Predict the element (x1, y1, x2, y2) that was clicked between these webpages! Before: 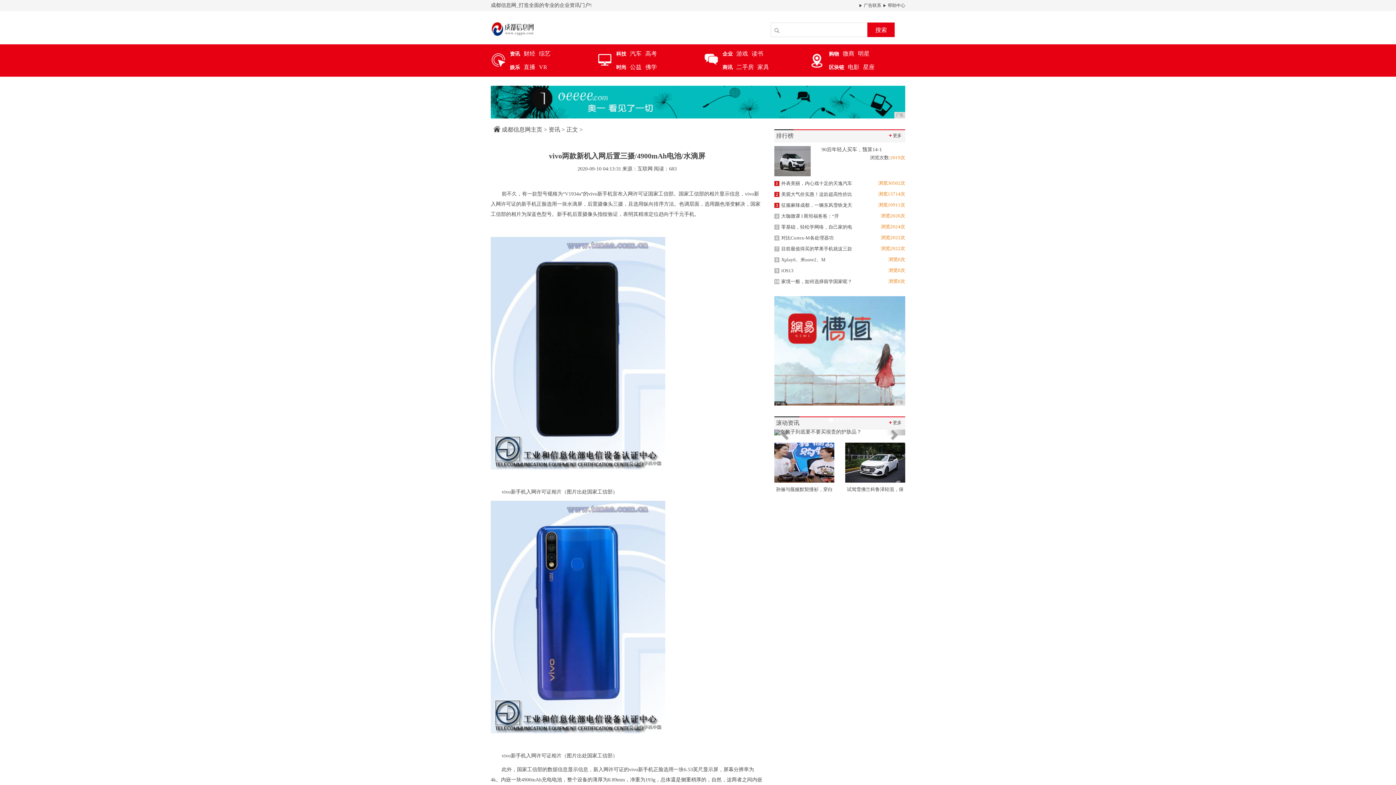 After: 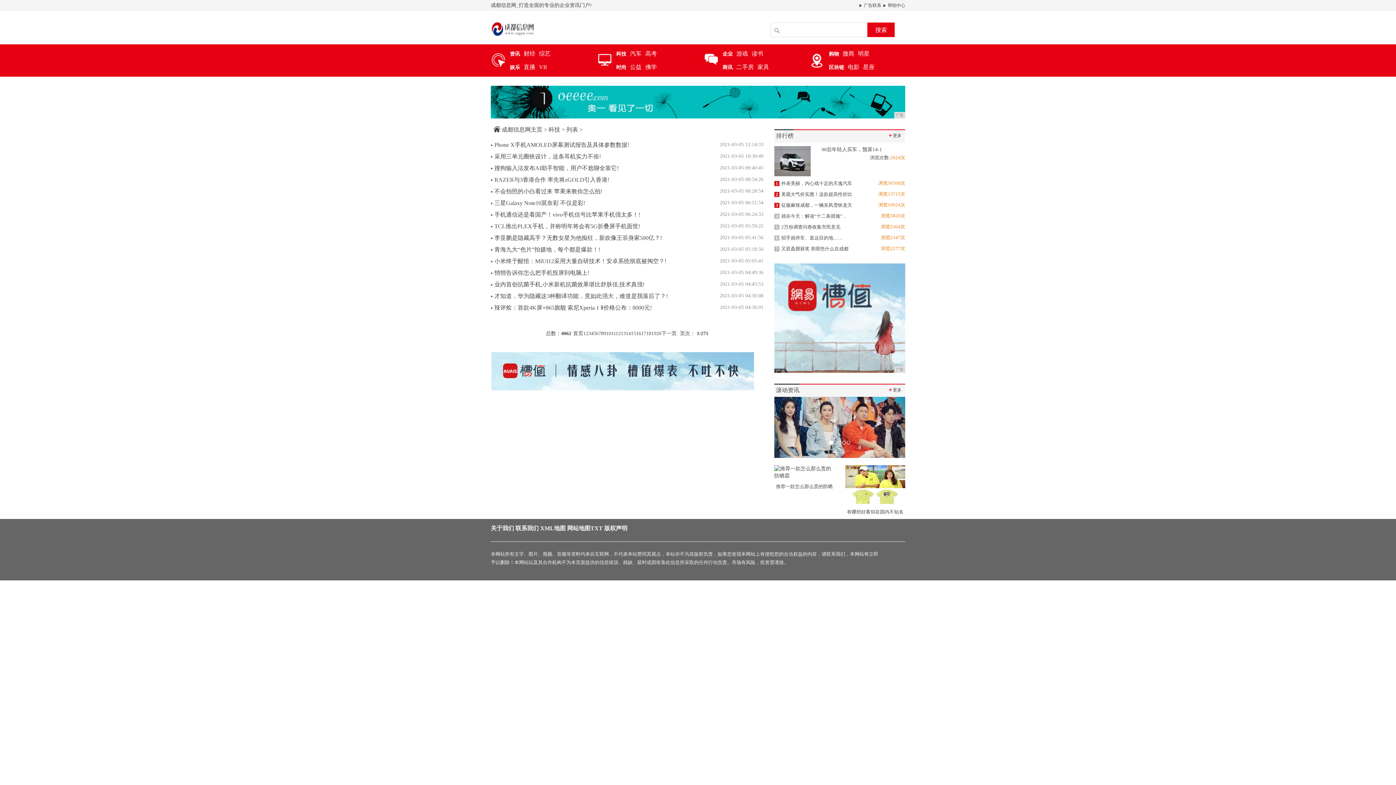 Action: bbox: (616, 49, 626, 57) label: 科技